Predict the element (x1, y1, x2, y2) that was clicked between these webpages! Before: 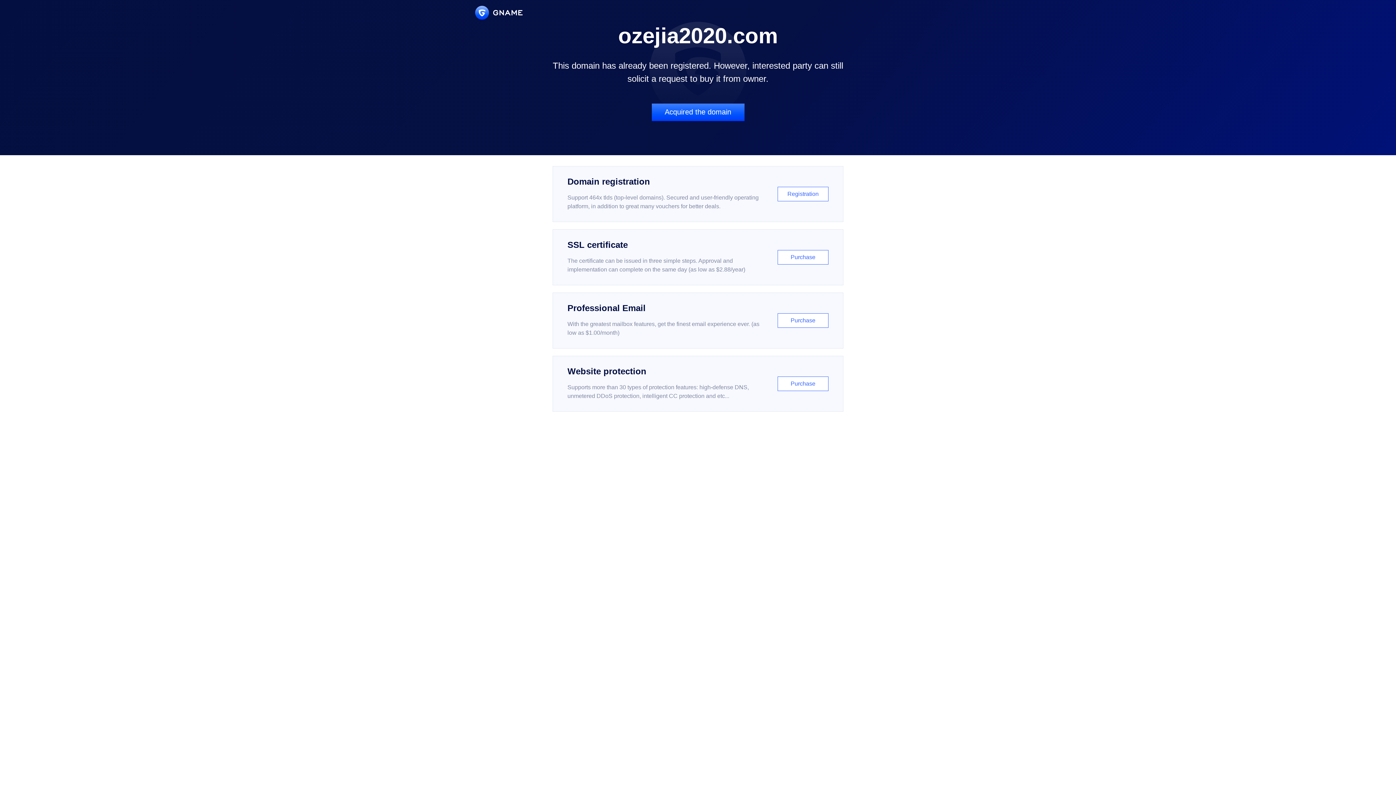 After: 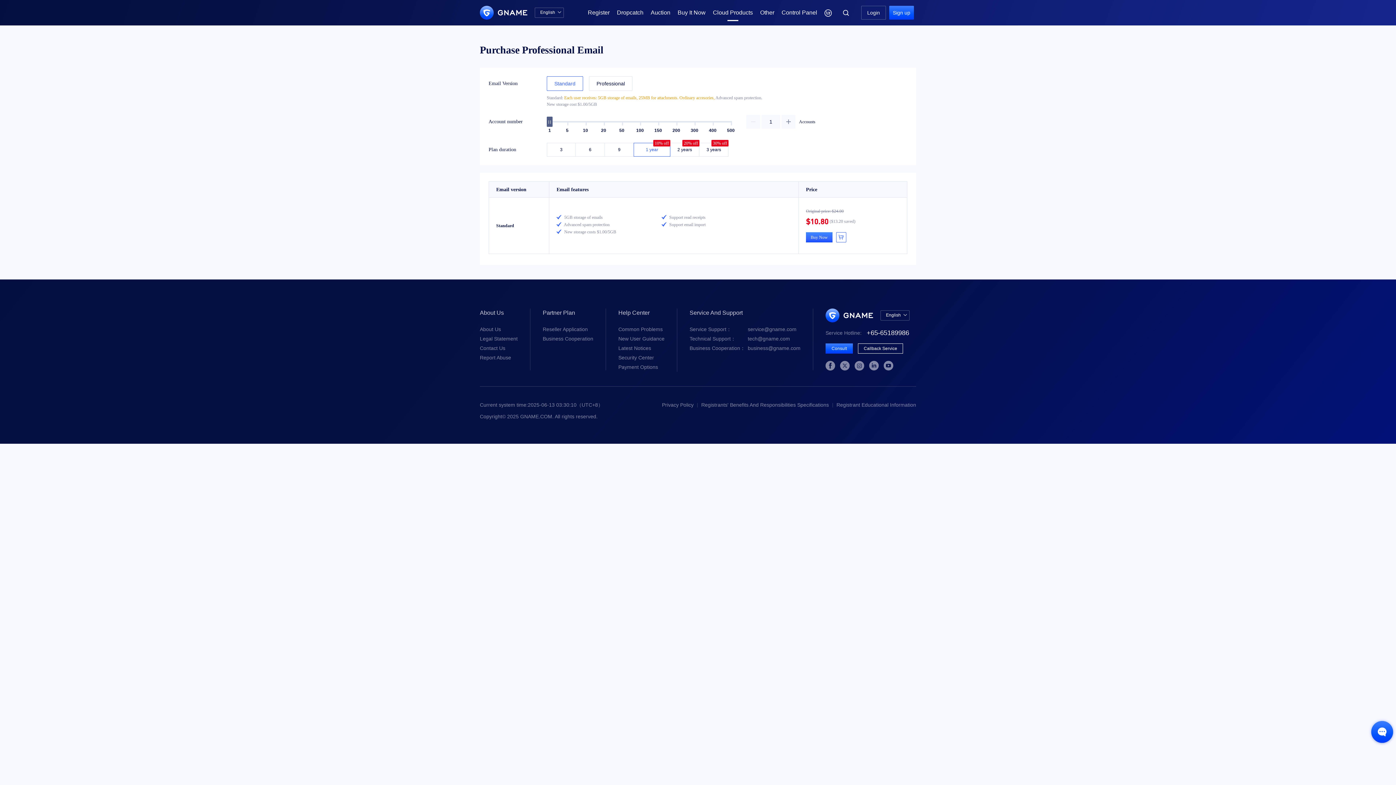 Action: bbox: (552, 292, 843, 348) label: Professional Email

With the greatest mailbox features, get the finest email experience ever. (as low as $1.00/month)

Purchase